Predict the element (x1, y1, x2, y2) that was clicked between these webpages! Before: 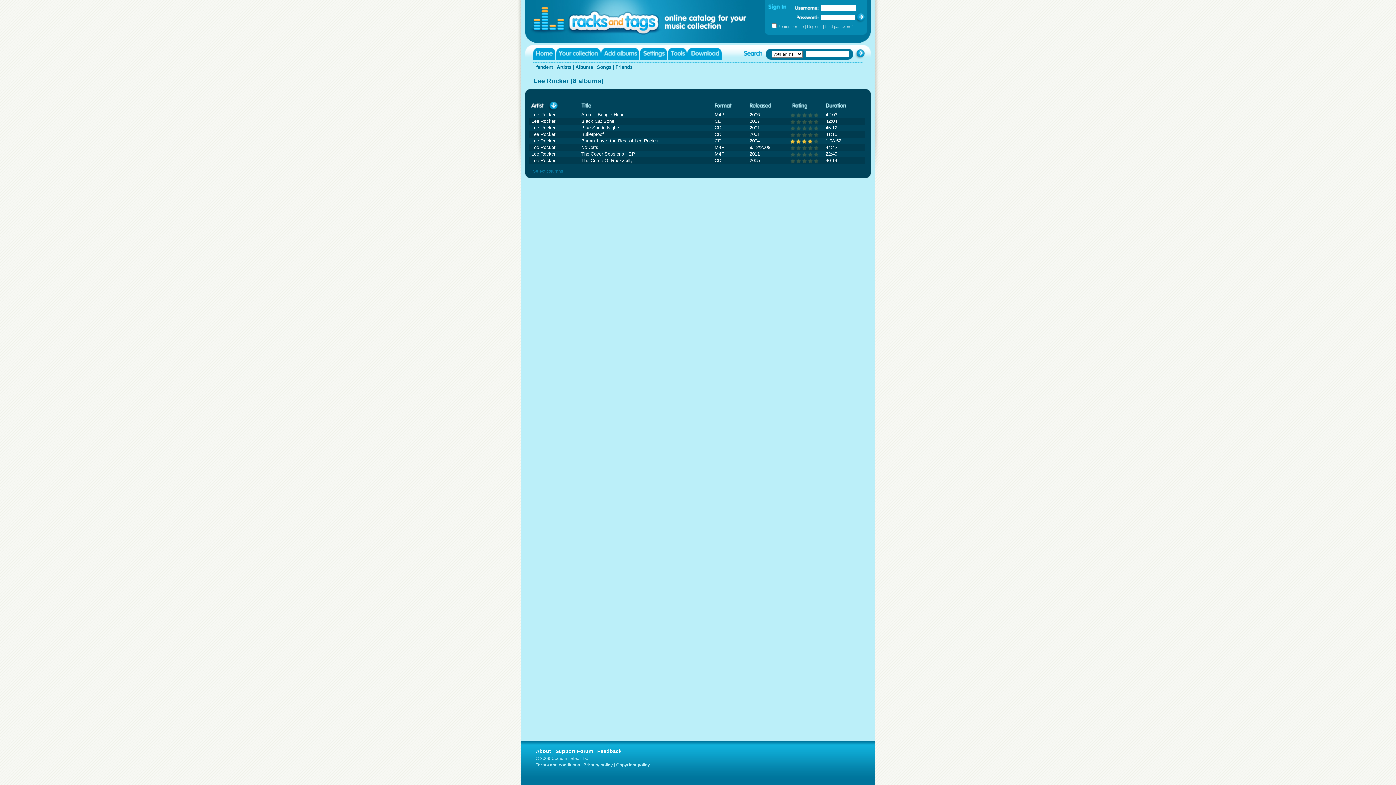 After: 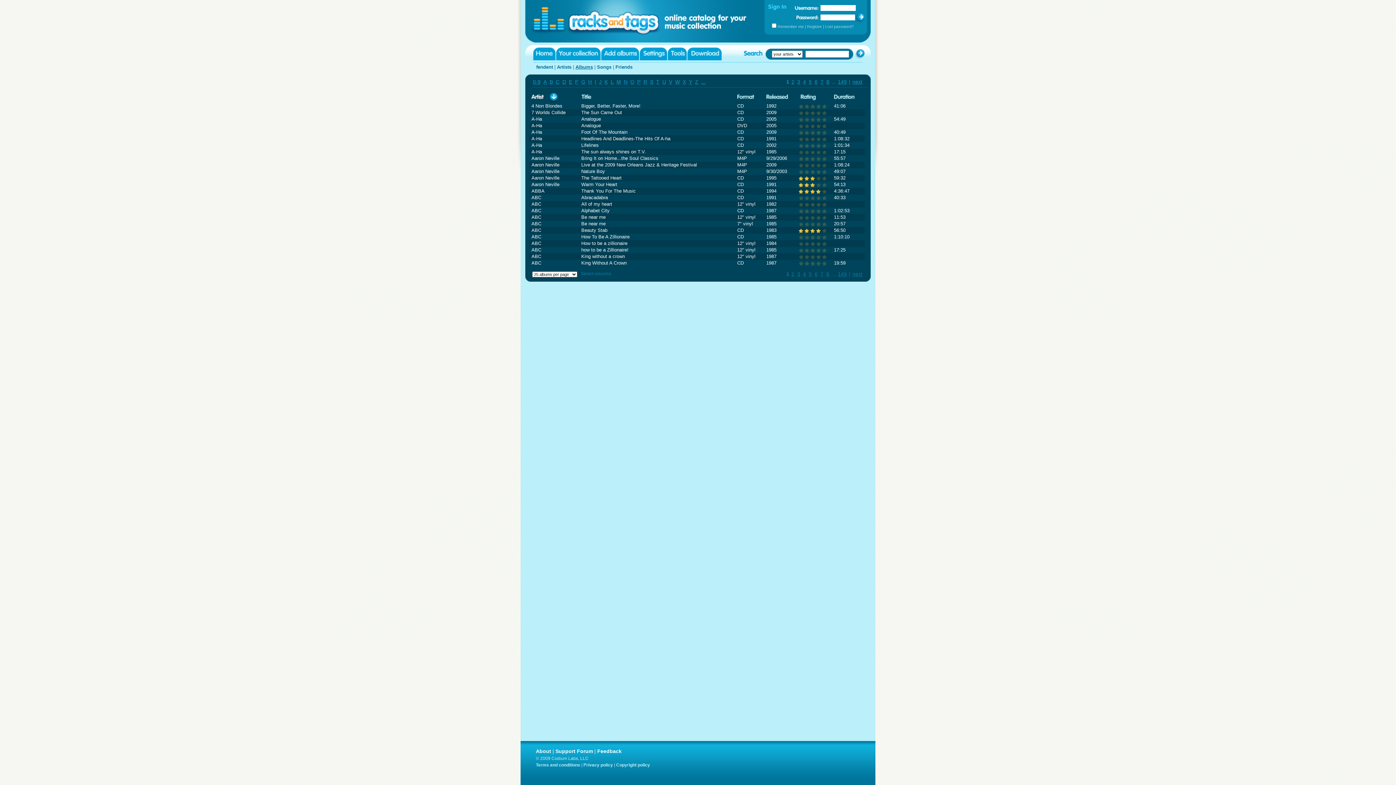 Action: label: Albums bbox: (575, 64, 593, 69)